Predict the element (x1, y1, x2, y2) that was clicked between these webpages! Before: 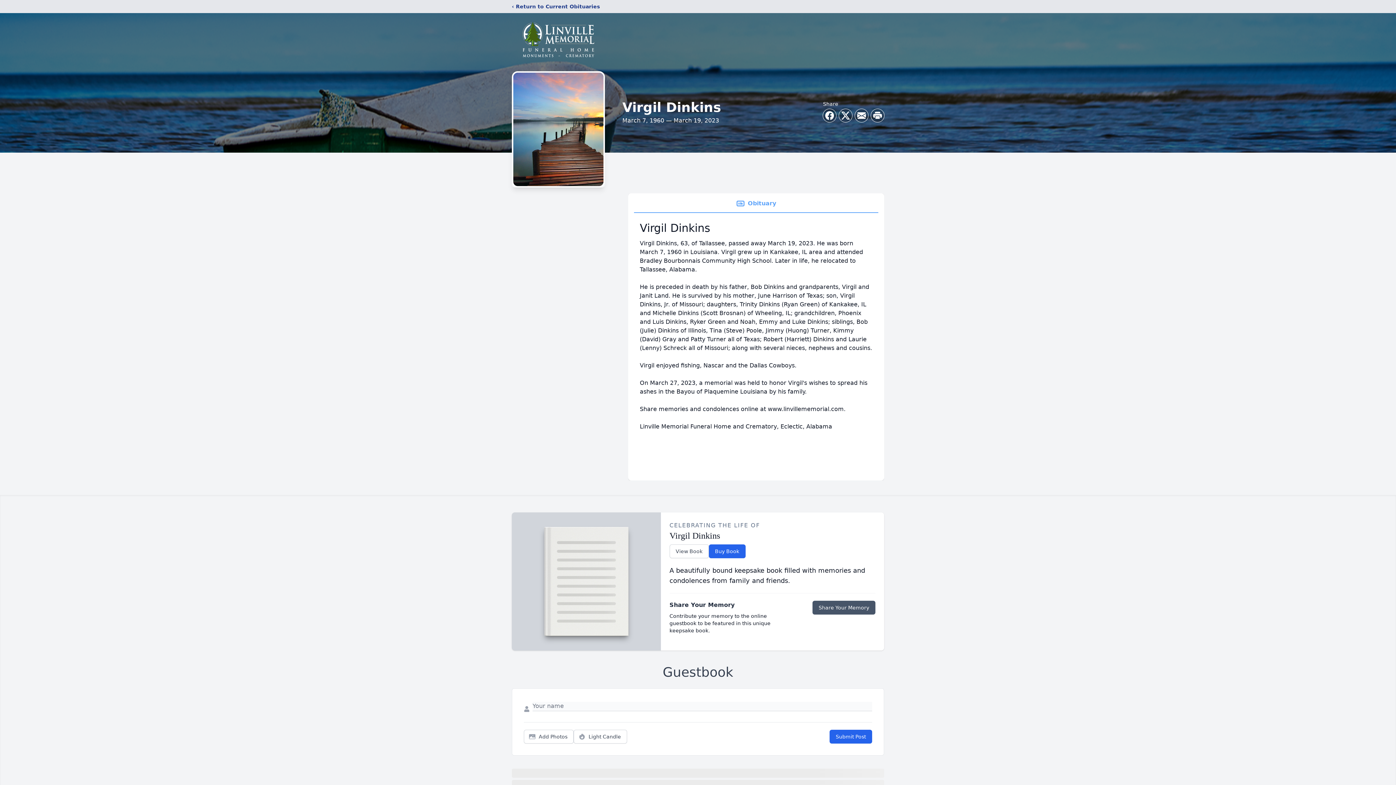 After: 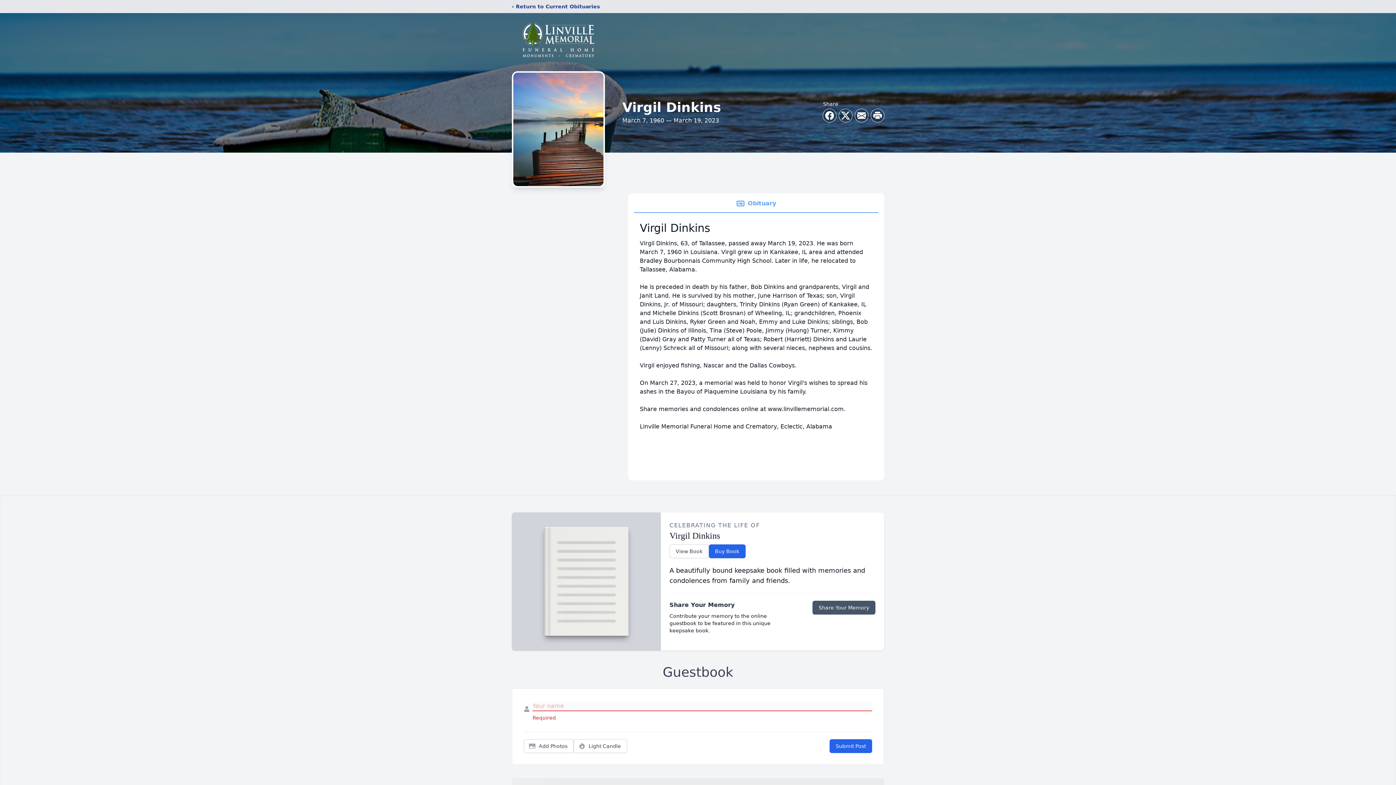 Action: bbox: (829, 730, 872, 744) label: Submit Post